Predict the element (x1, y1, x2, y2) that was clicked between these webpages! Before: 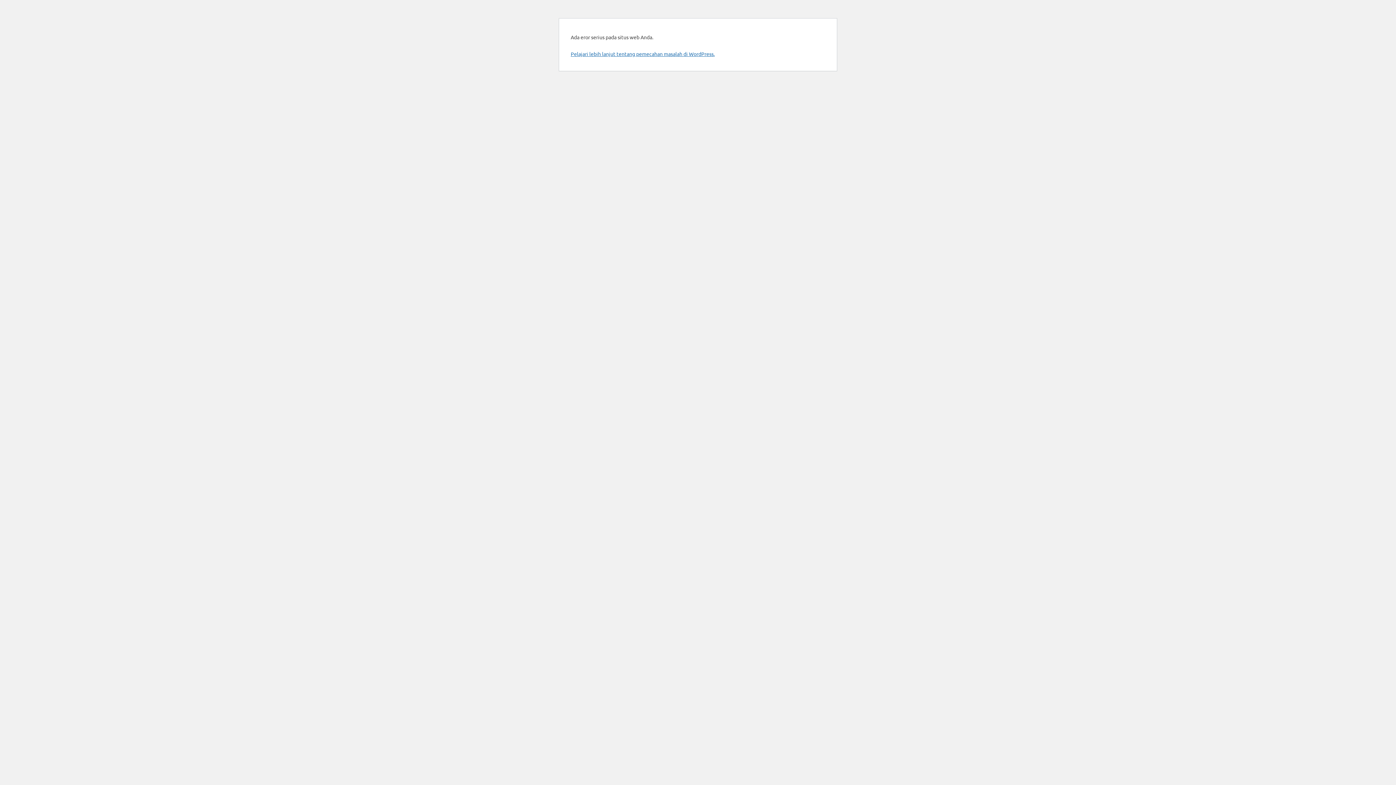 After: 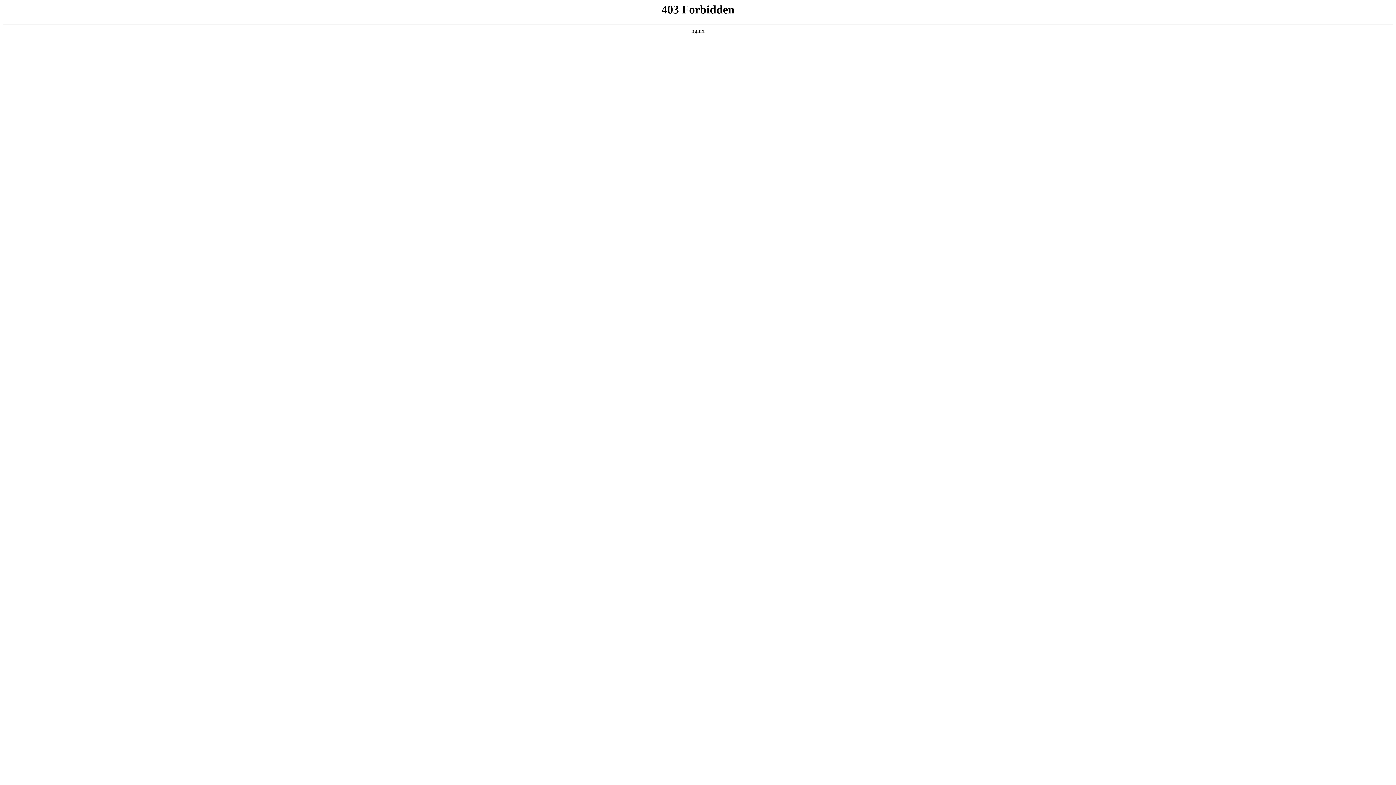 Action: label: Pelajari lebih lanjut tentang pemecahan masalah di WordPress. bbox: (570, 50, 714, 57)